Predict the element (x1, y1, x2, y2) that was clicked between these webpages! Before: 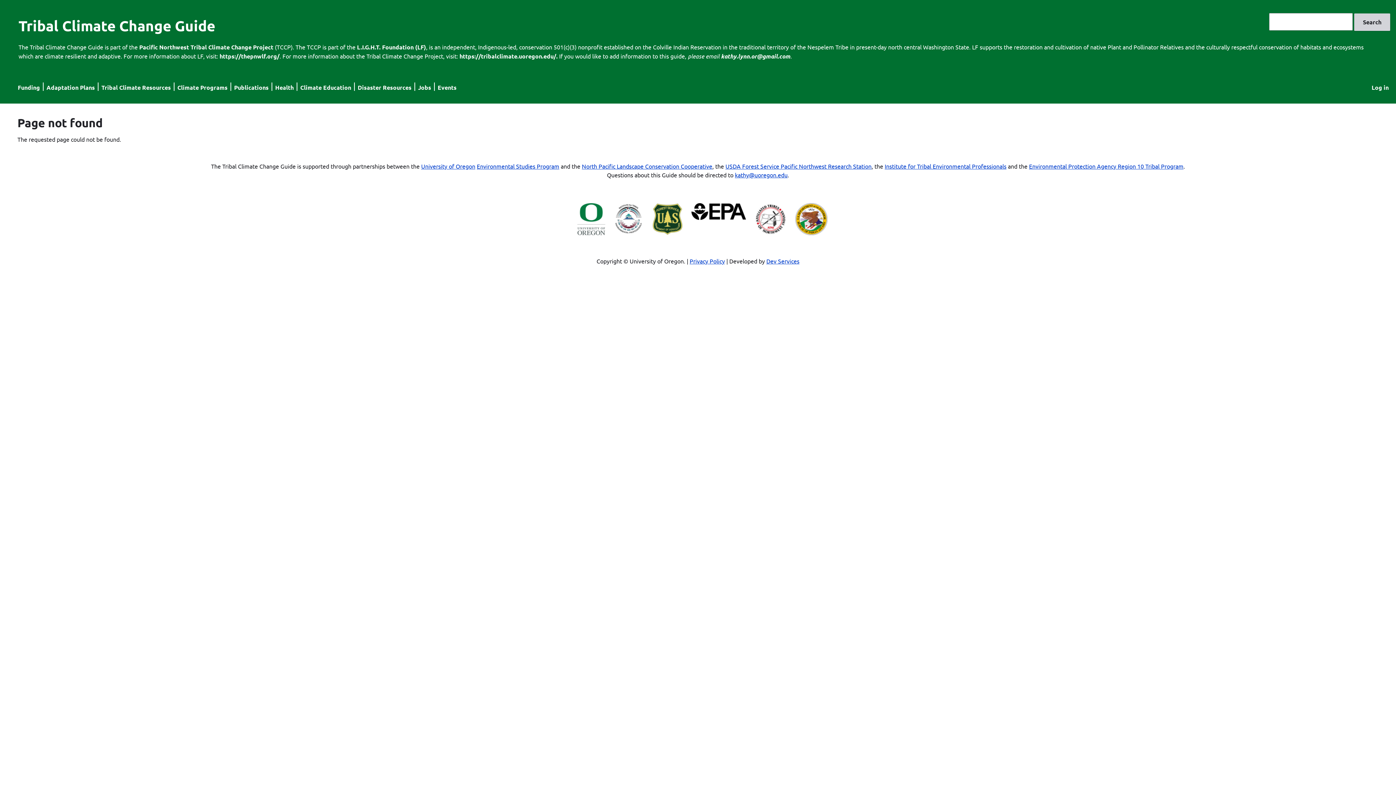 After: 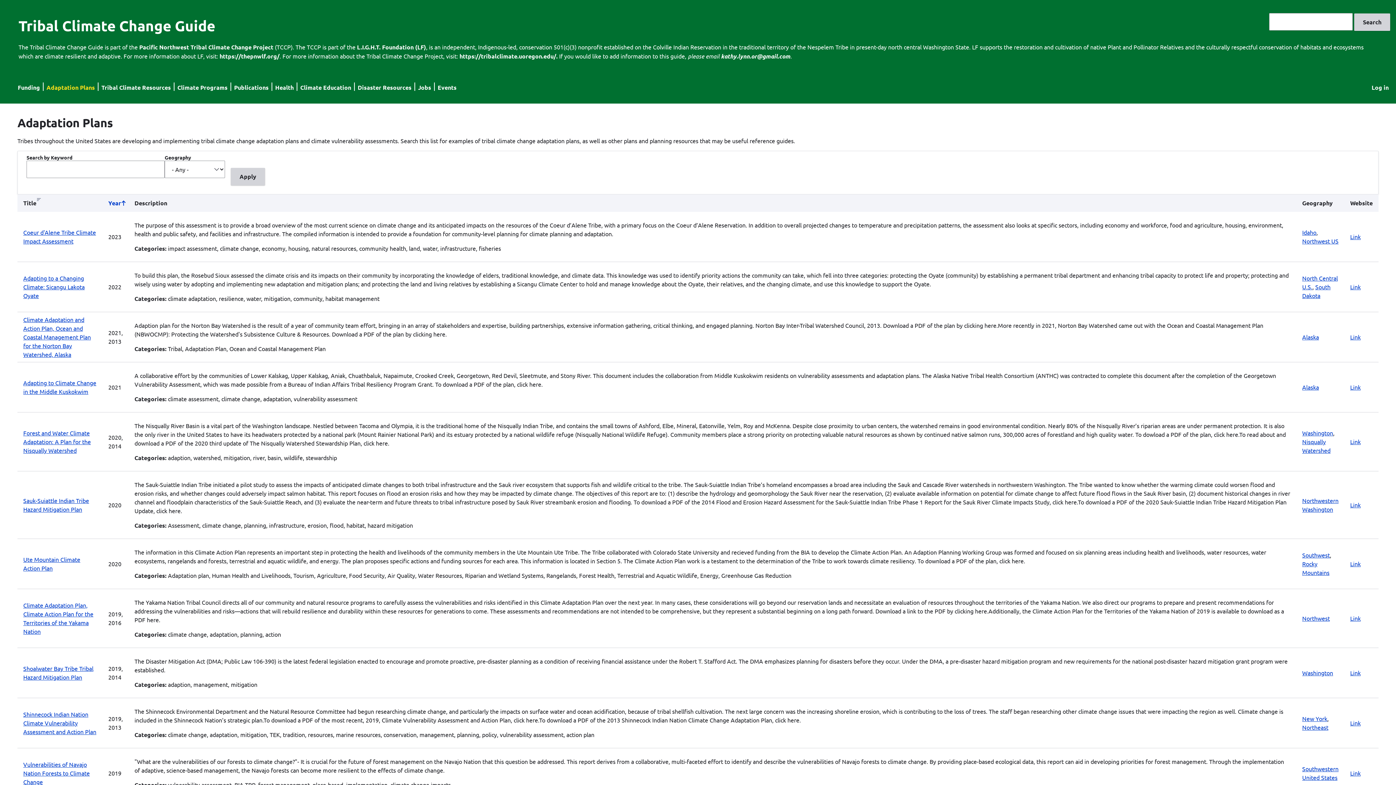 Action: bbox: (46, 83, 94, 91) label: Adaptation Plans